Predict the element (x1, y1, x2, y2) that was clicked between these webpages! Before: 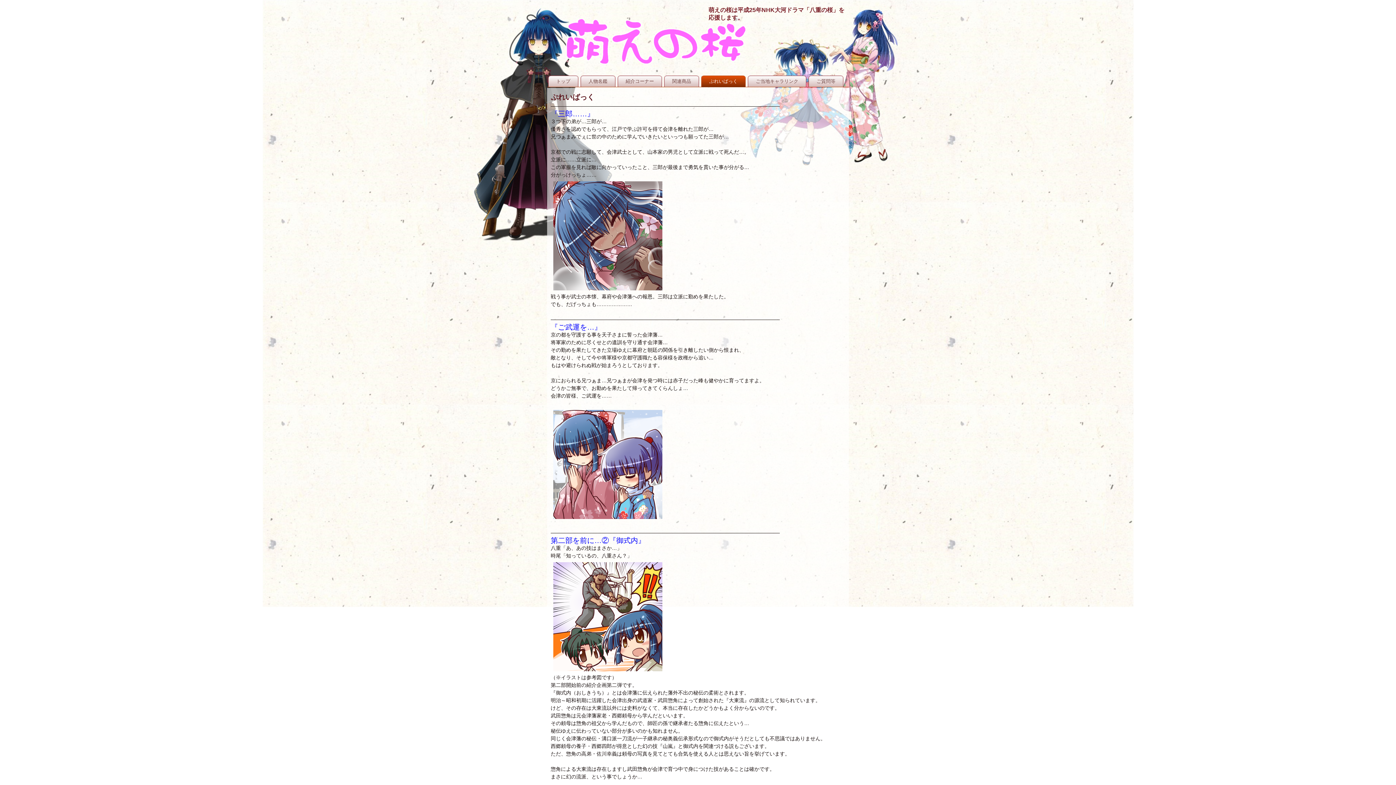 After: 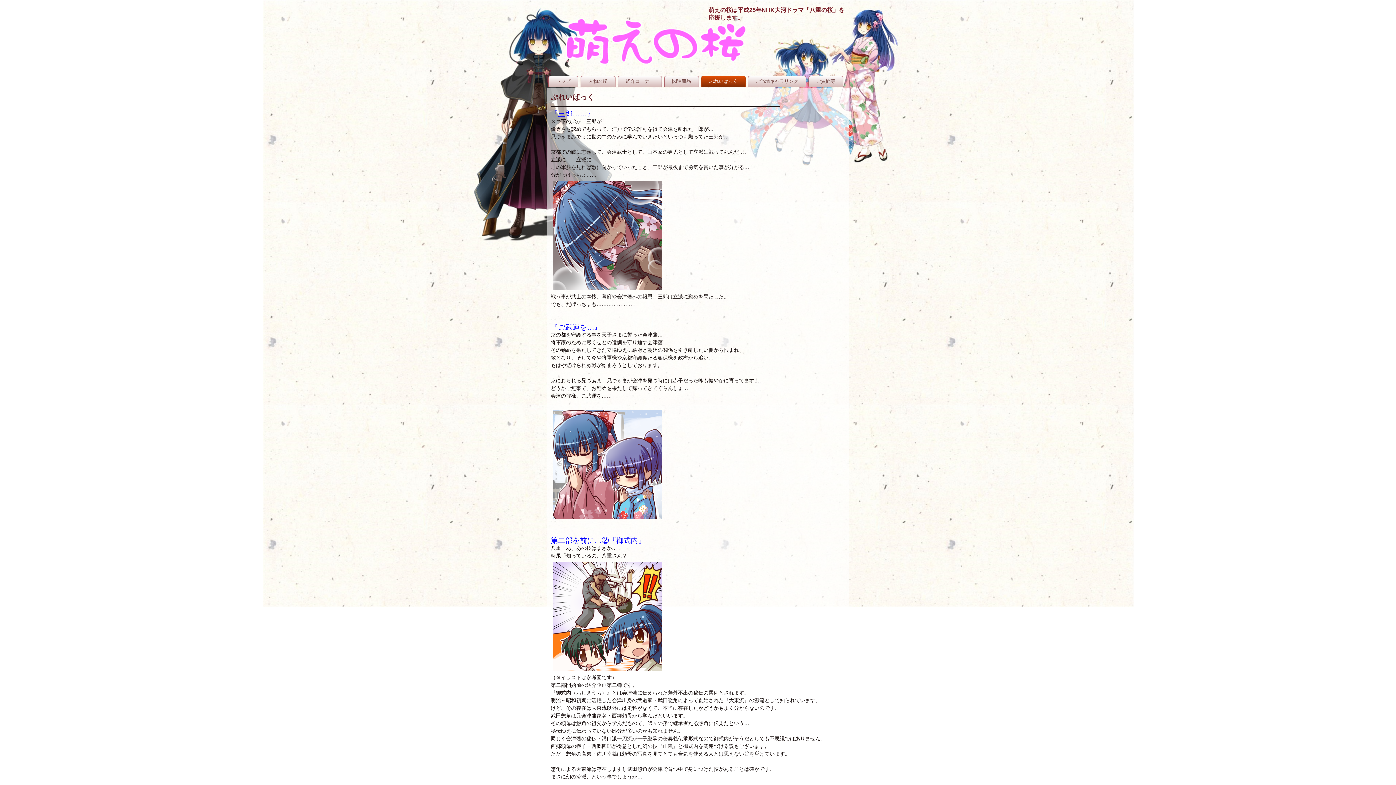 Action: label: ぷれいばっく bbox: (701, 75, 745, 87)